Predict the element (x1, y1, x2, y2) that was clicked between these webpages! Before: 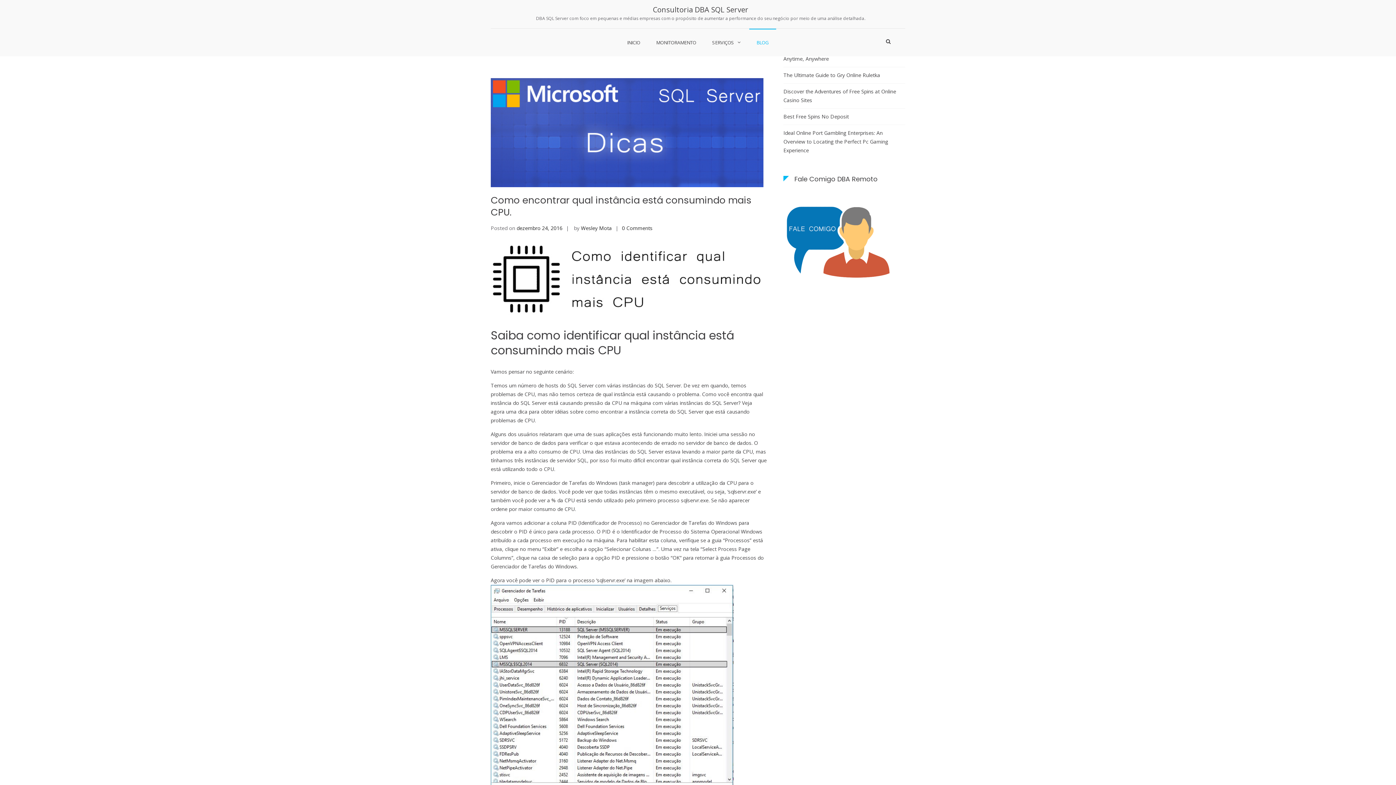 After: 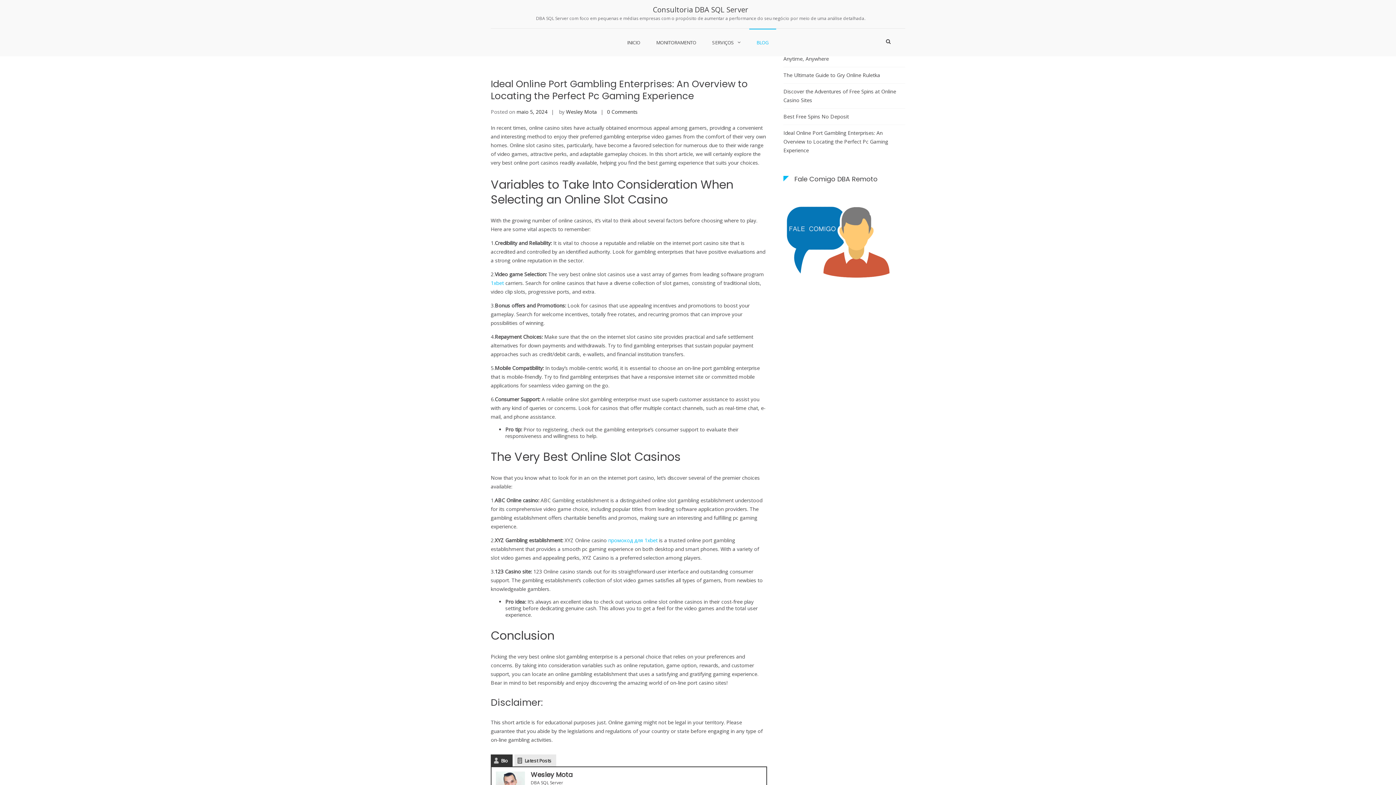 Action: label: Ideal Online Port Gambling Enterprises: An Overview to Locating the Perfect Pc Gaming Experience bbox: (783, 128, 905, 154)